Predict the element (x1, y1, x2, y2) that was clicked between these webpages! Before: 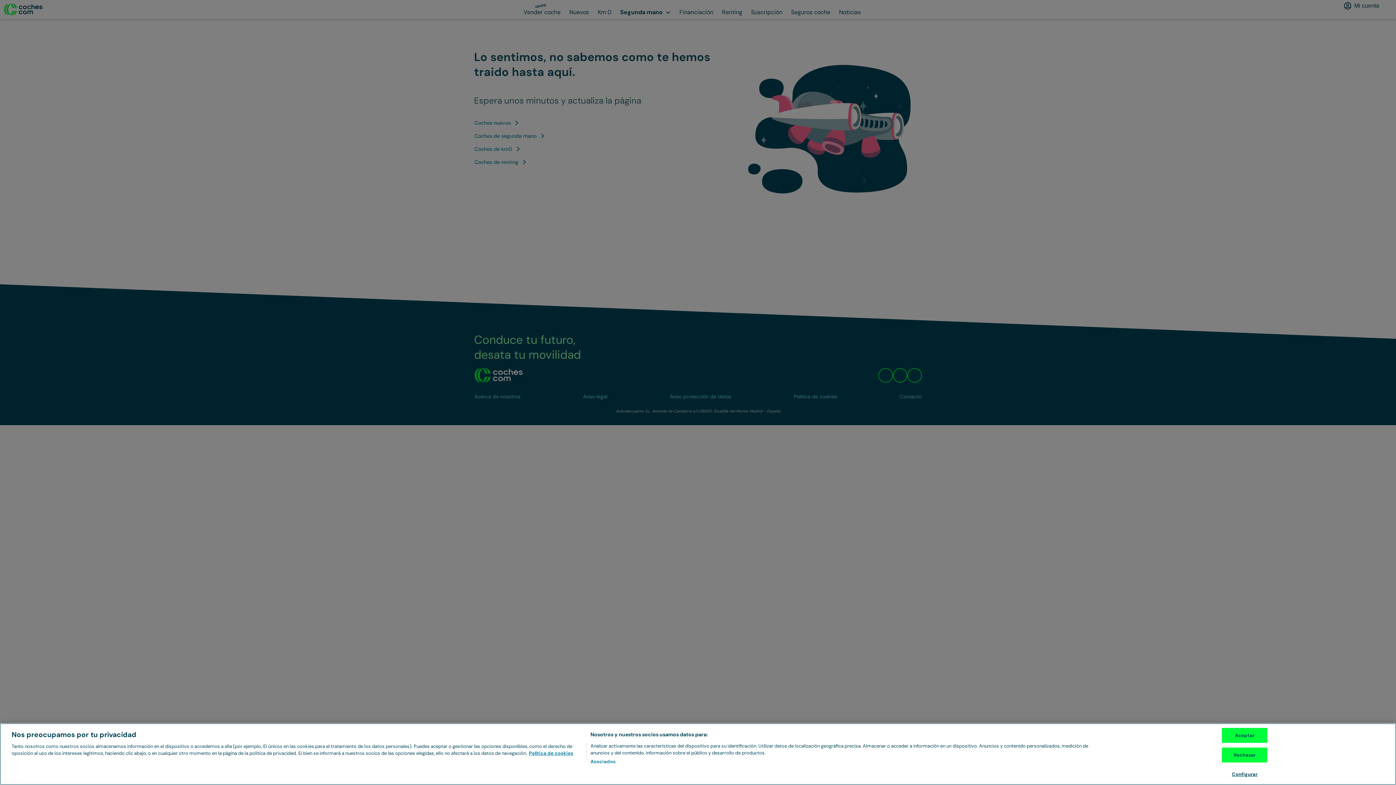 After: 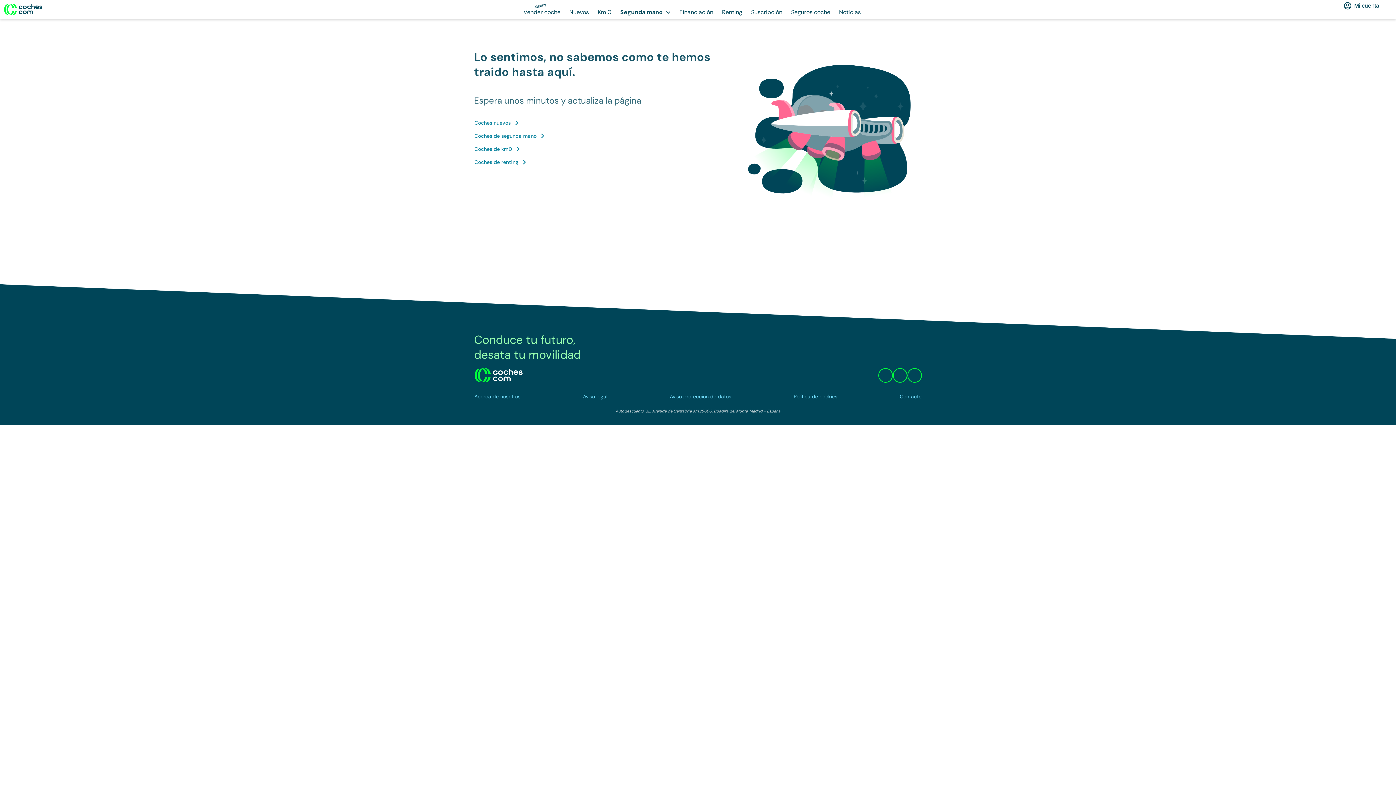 Action: label: Aceptar bbox: (1222, 728, 1267, 743)